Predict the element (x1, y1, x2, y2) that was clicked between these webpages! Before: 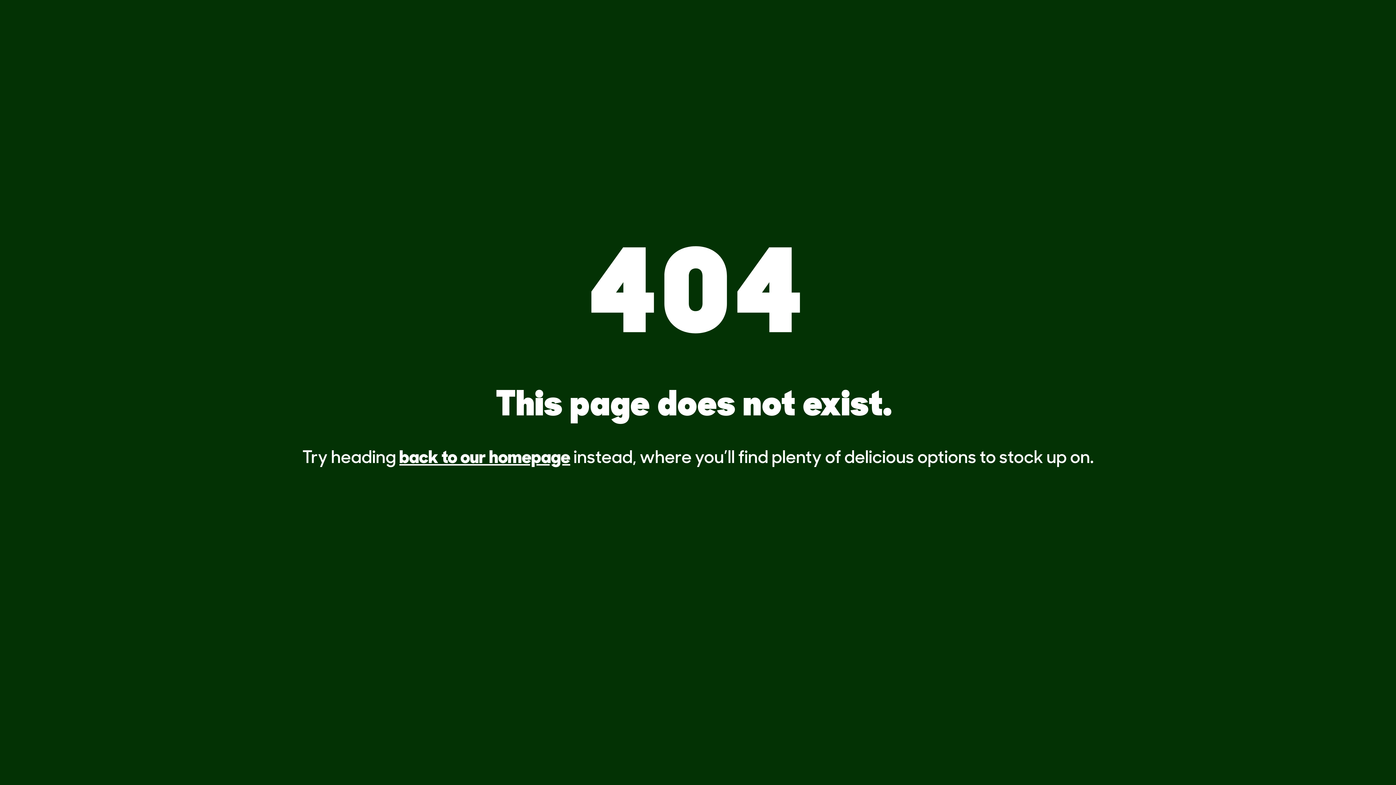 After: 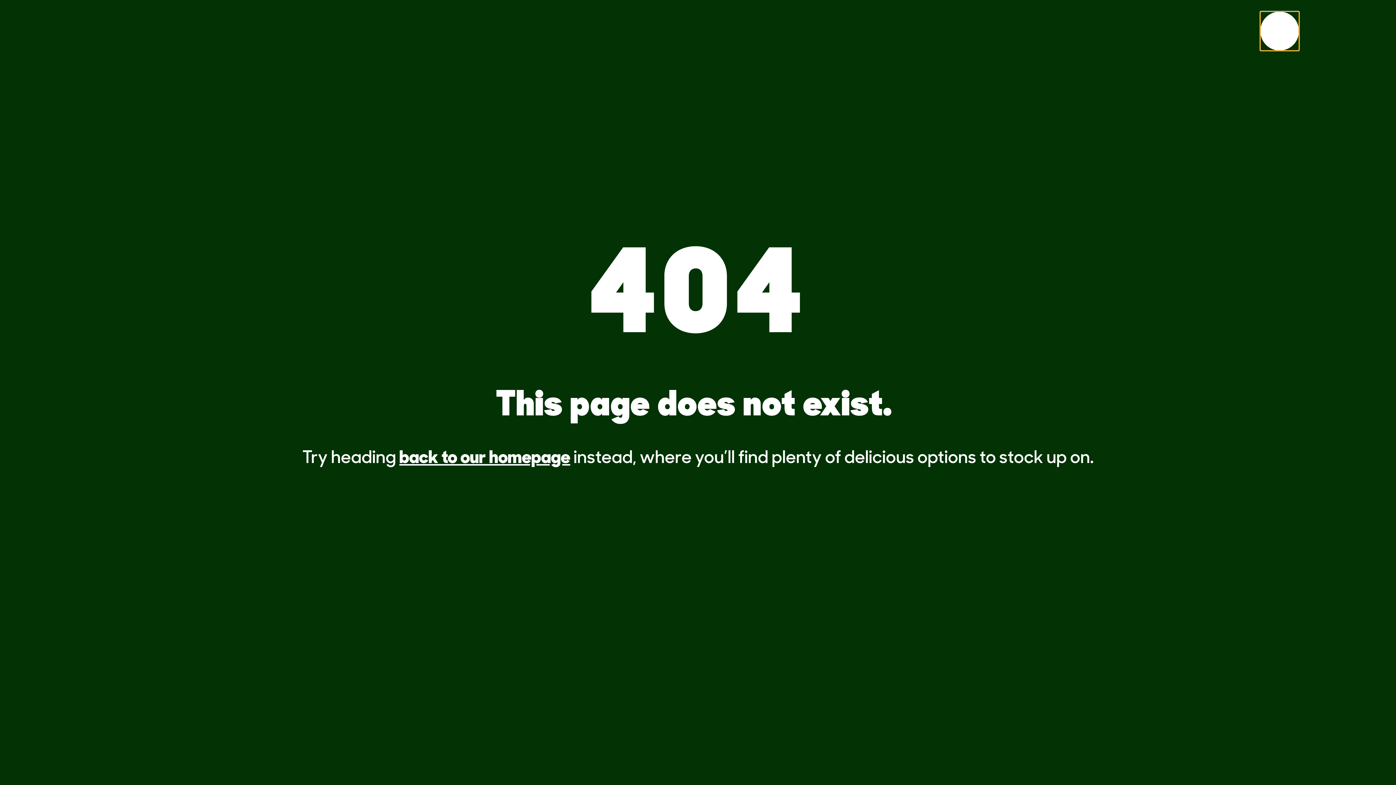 Action: bbox: (1260, 11, 1299, 50)